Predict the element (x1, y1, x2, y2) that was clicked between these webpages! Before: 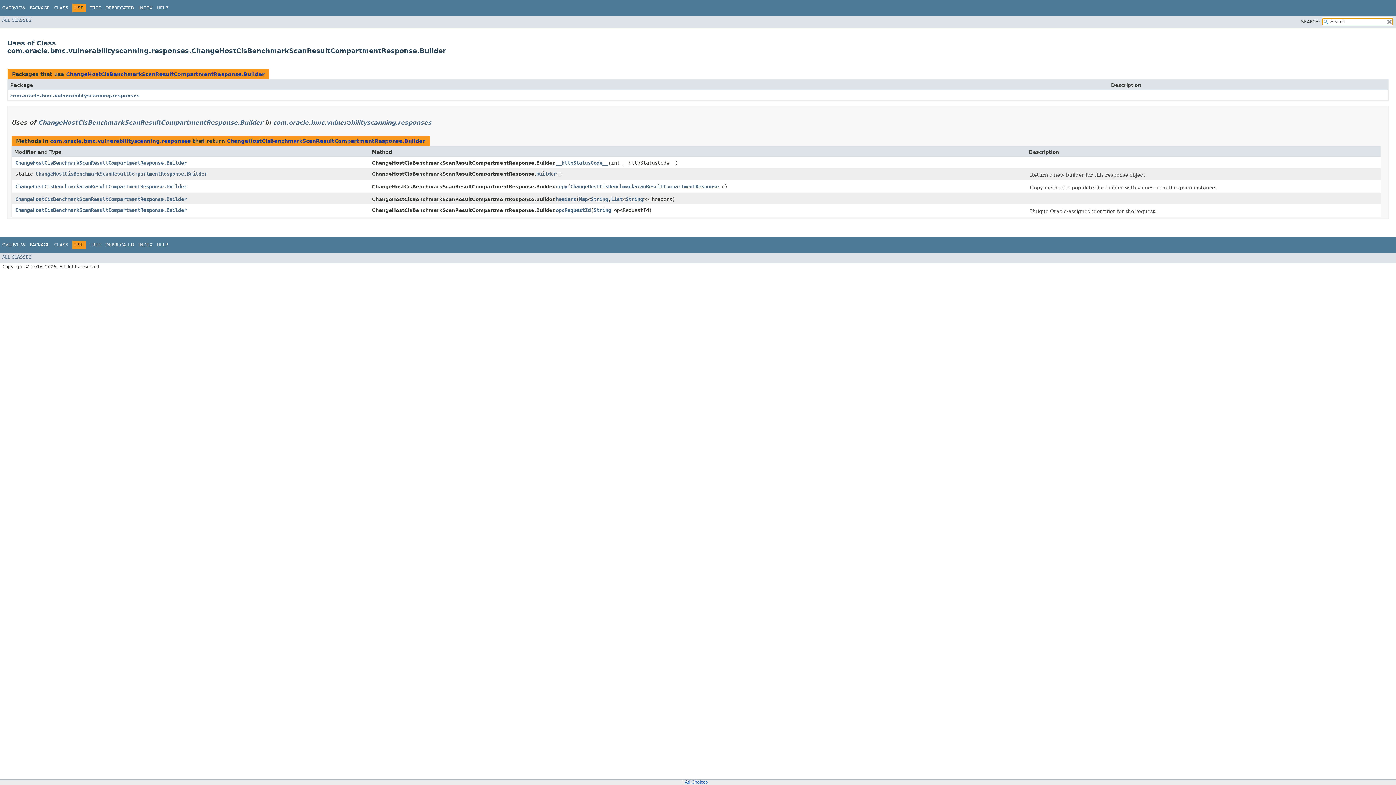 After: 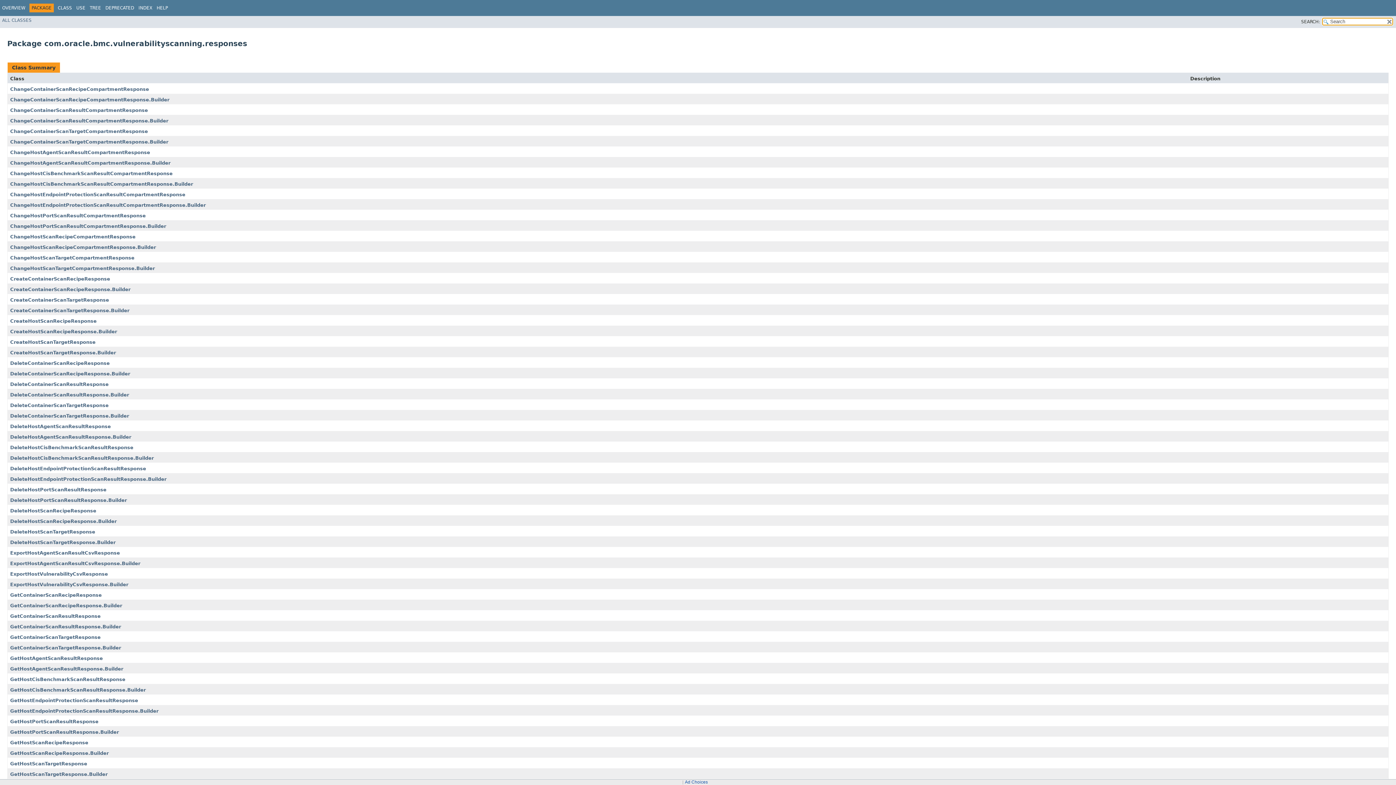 Action: label: PACKAGE bbox: (29, 242, 49, 247)